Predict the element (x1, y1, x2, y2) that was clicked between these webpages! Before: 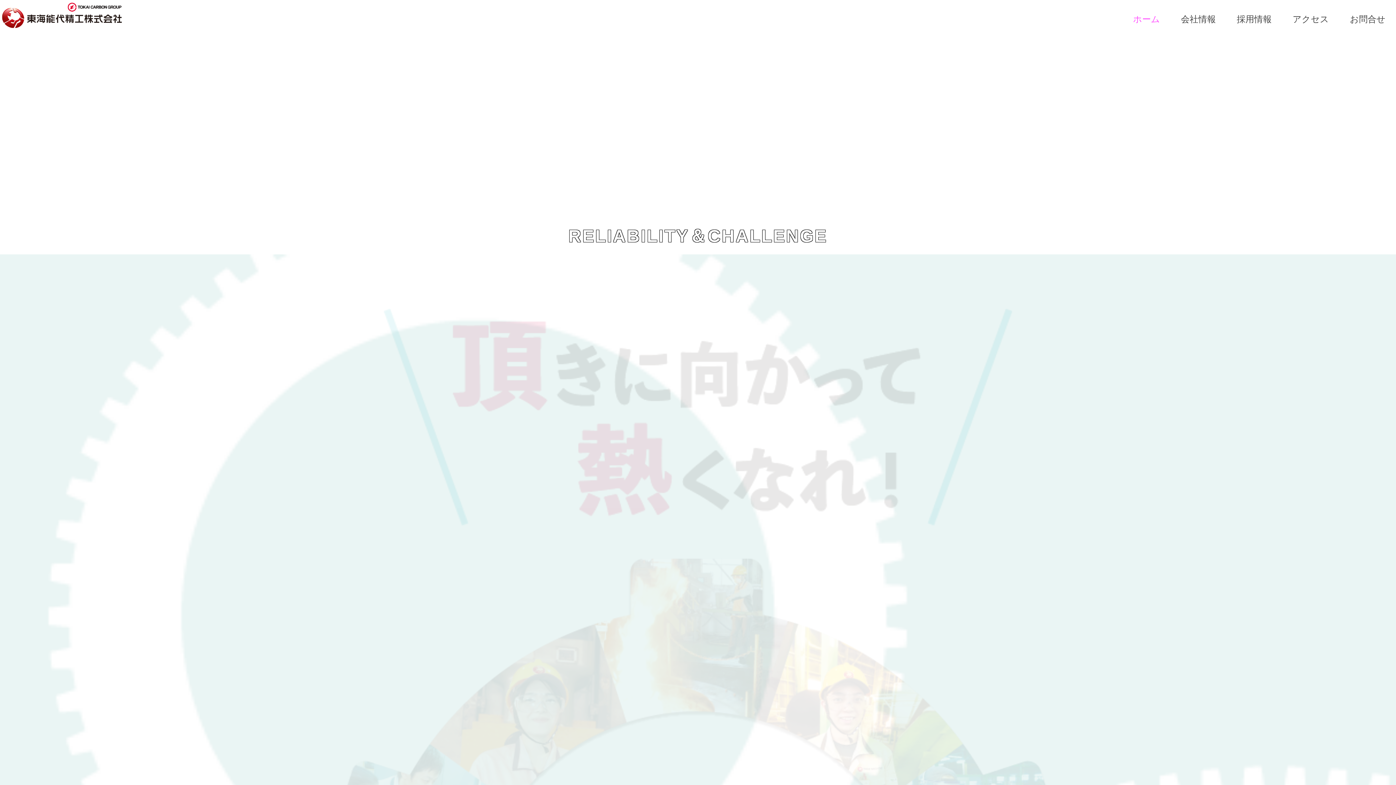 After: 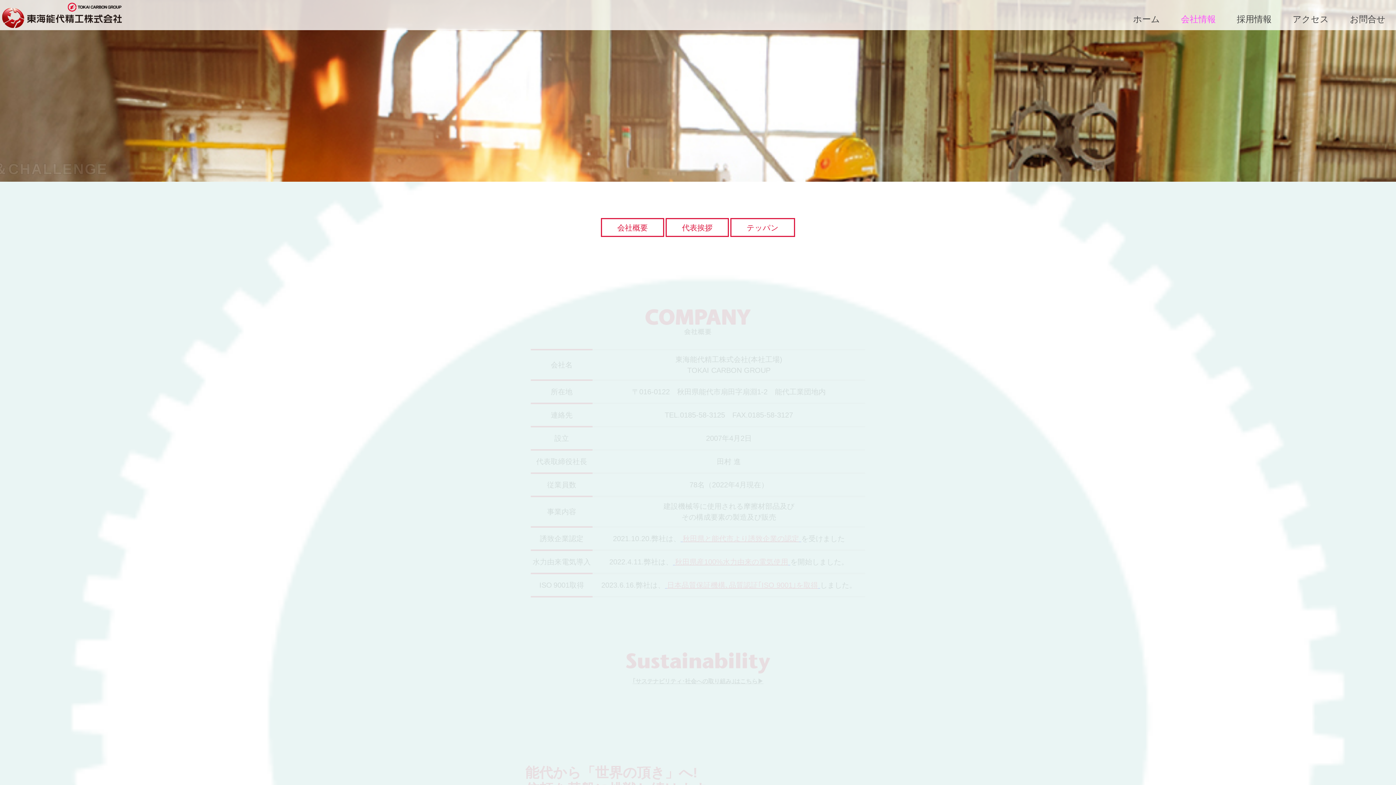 Action: label: 会社情報 bbox: (1181, 0, 1216, 38)